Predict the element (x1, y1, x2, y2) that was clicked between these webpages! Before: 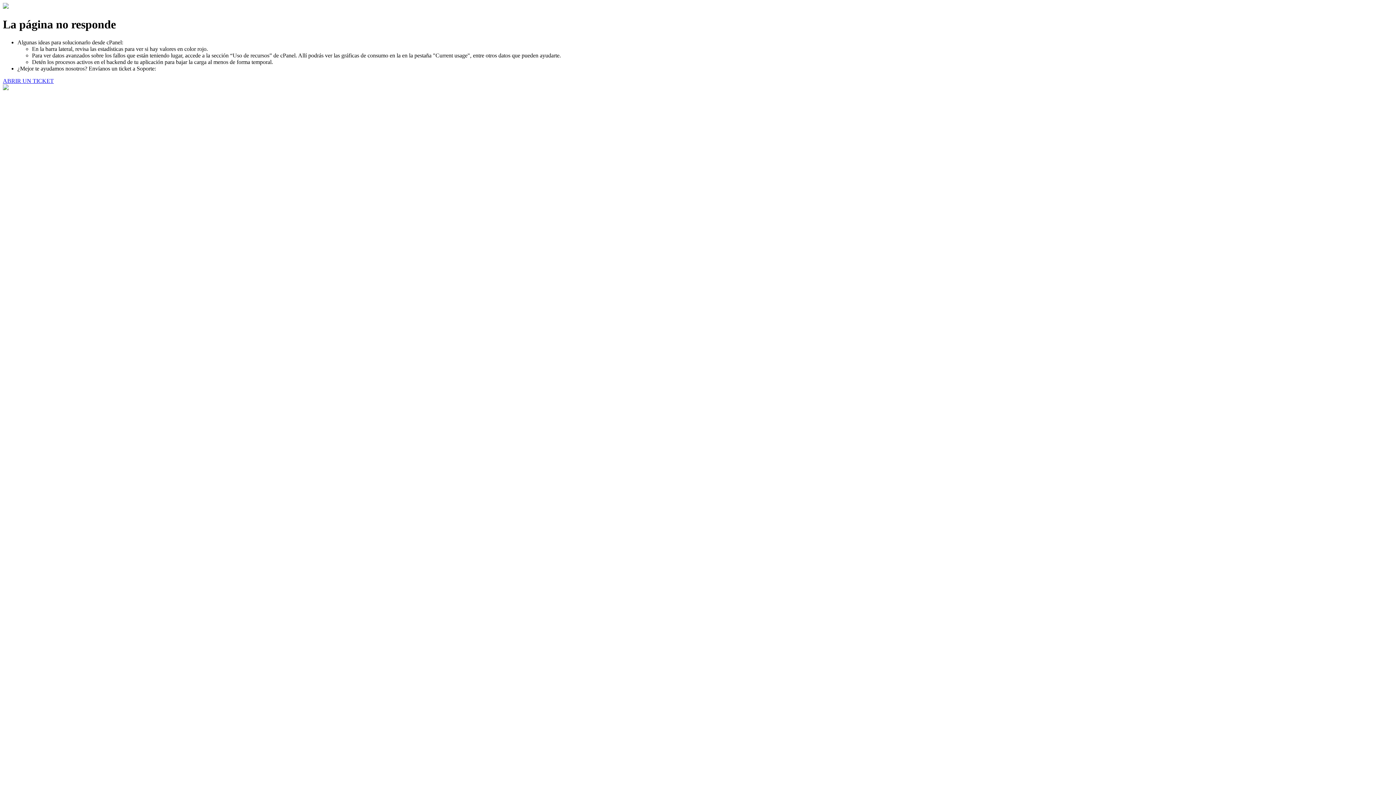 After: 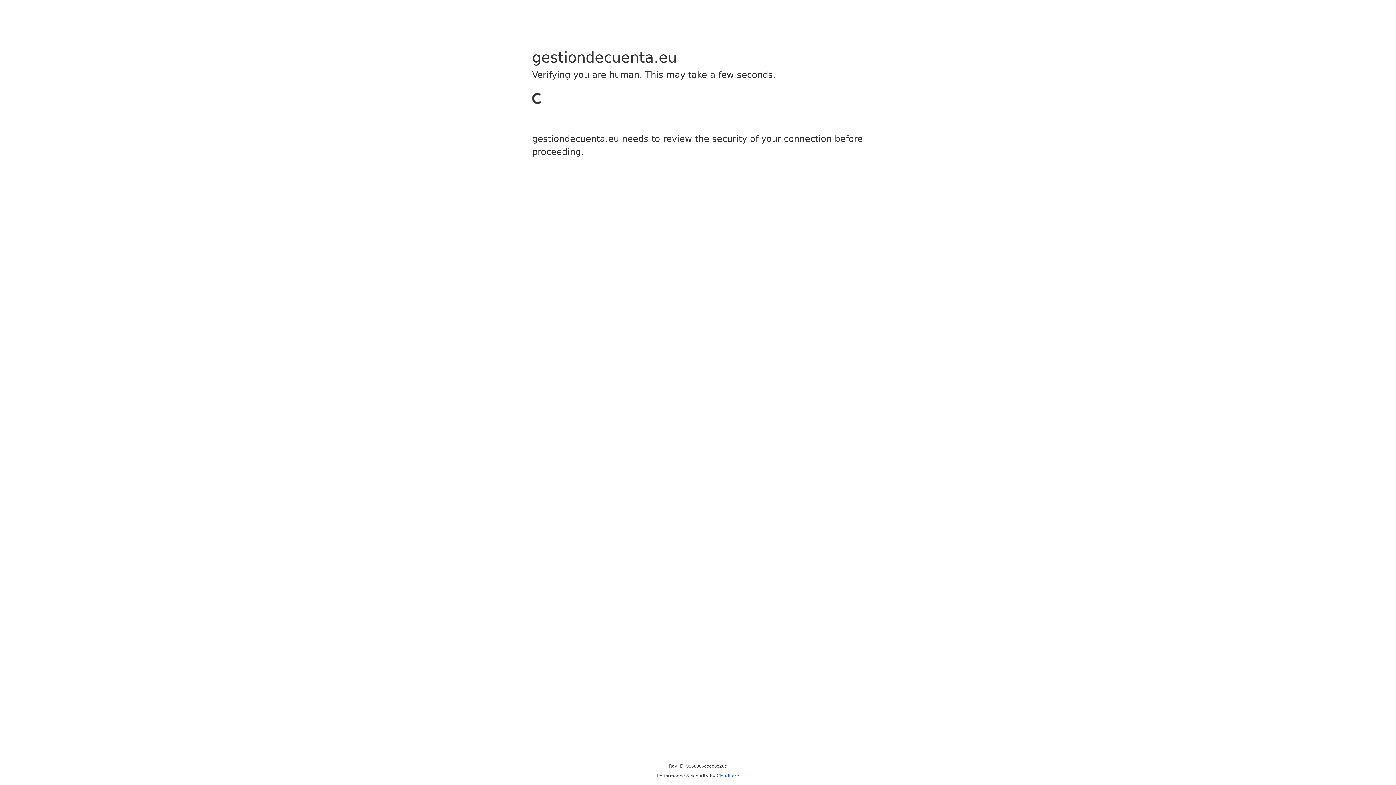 Action: label: ABRIR UN TICKET bbox: (2, 77, 53, 83)